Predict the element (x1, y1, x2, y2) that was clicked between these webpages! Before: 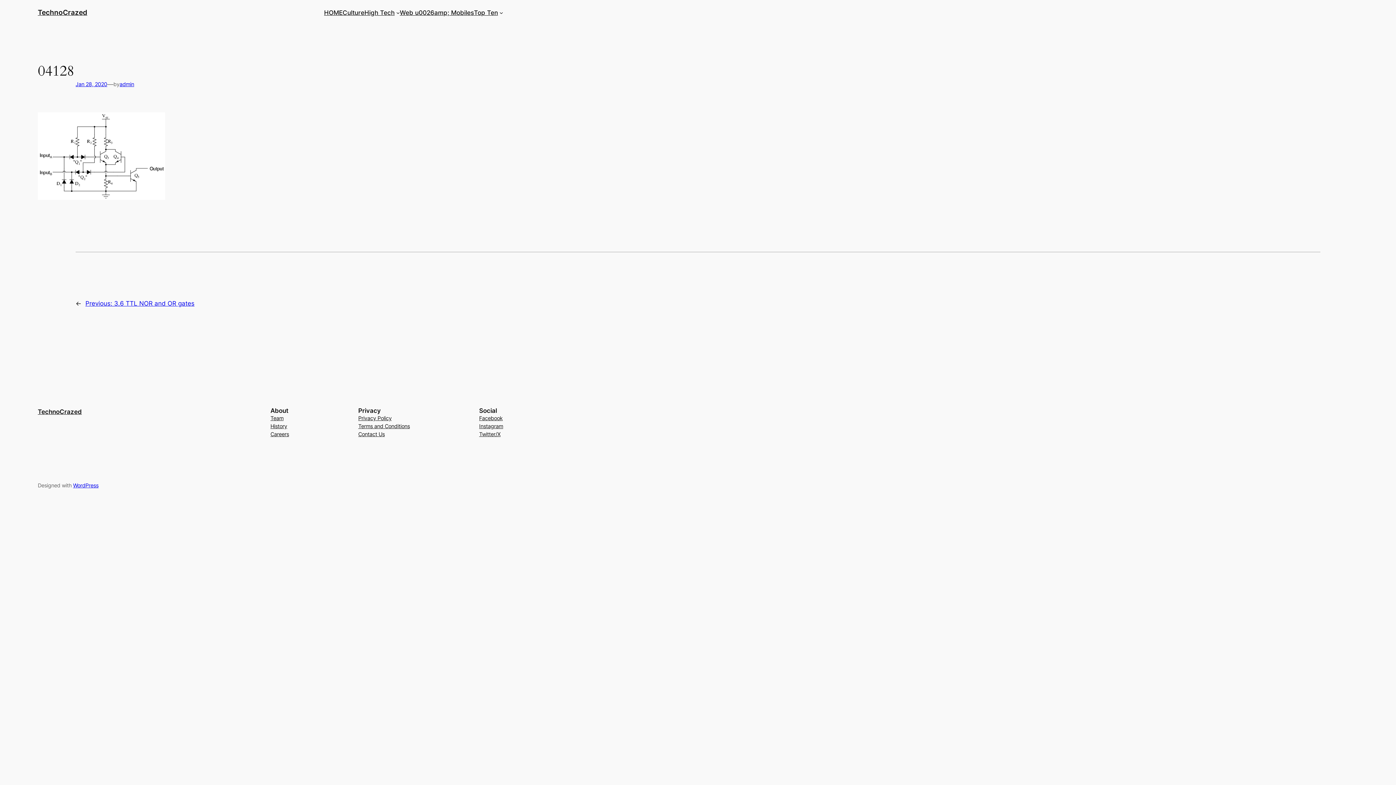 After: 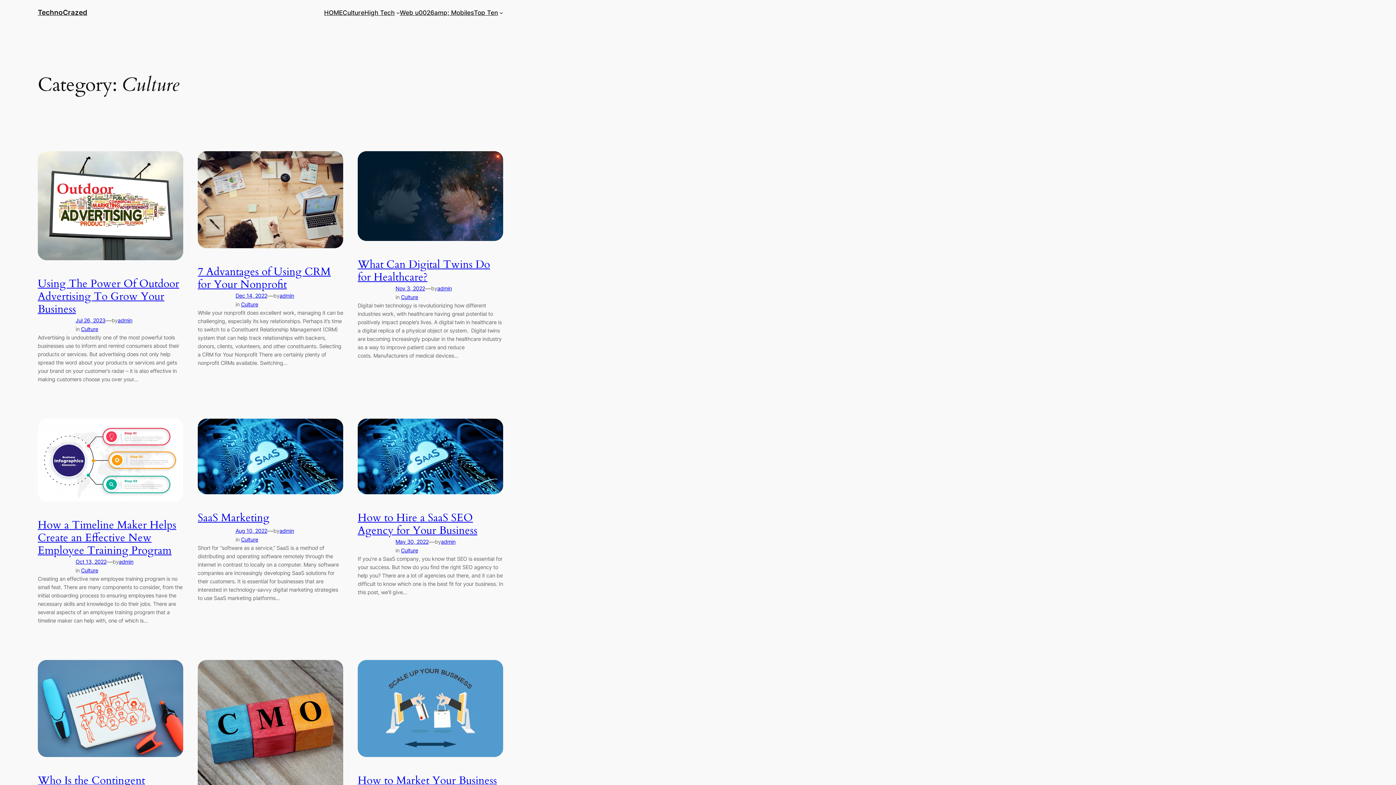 Action: bbox: (342, 7, 364, 17) label: Culture